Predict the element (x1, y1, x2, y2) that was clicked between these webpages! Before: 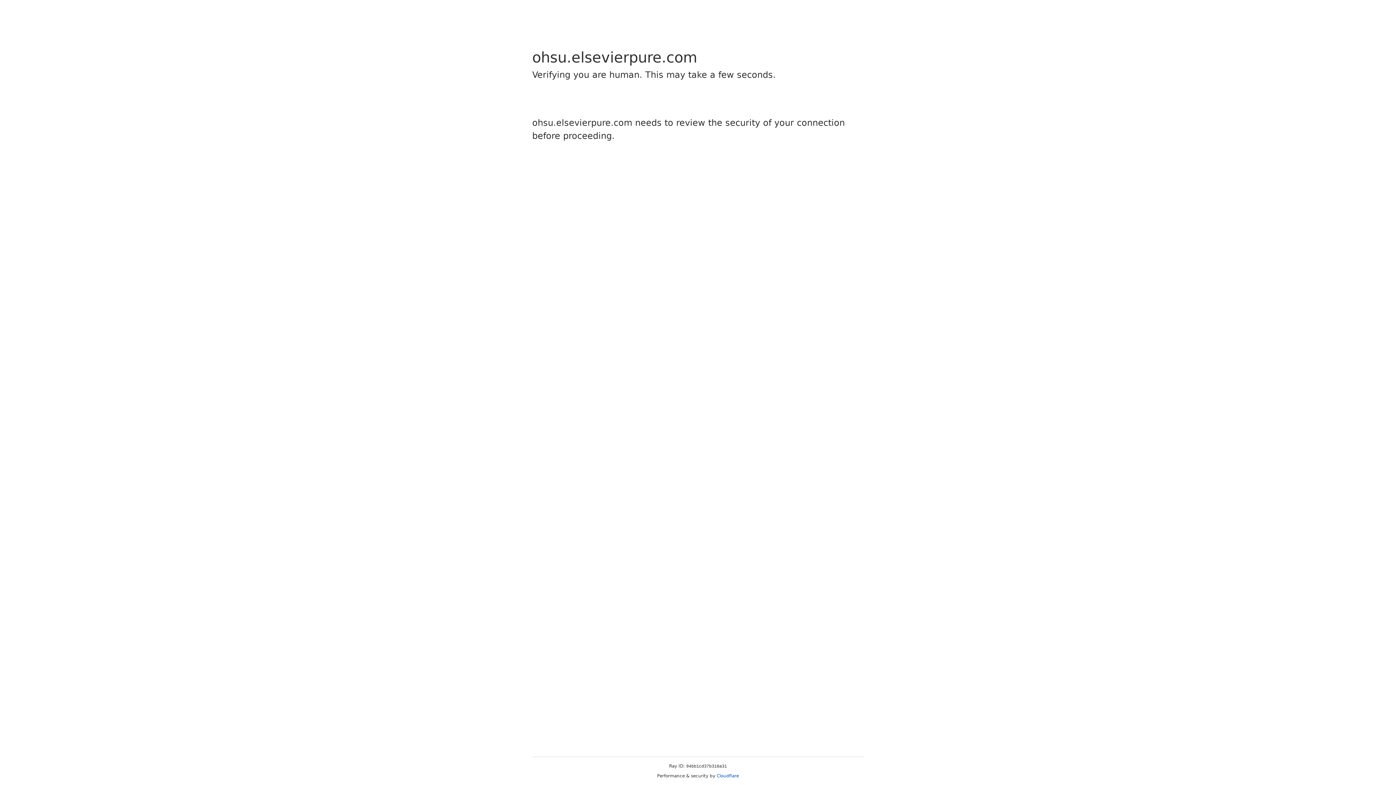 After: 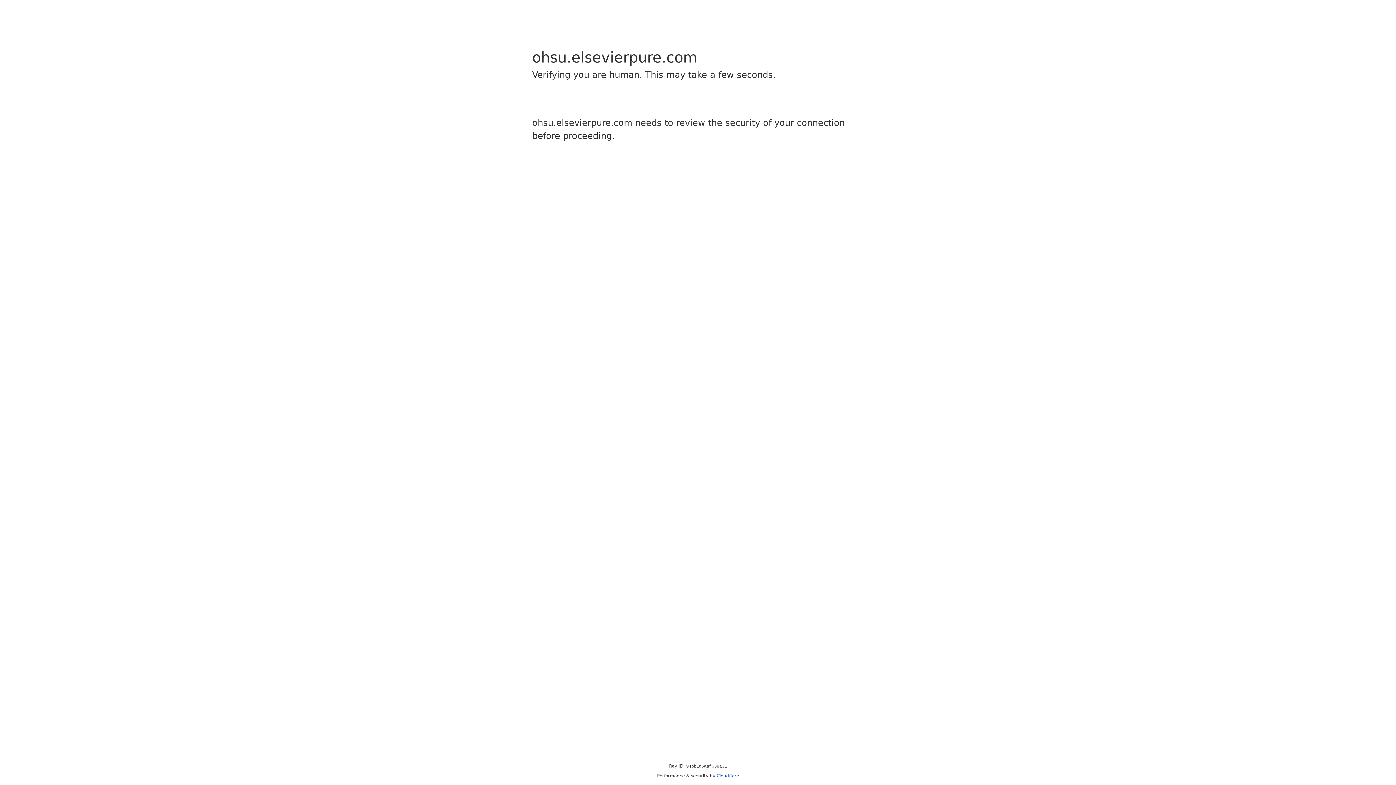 Action: bbox: (716, 773, 739, 778) label: Cloudflare